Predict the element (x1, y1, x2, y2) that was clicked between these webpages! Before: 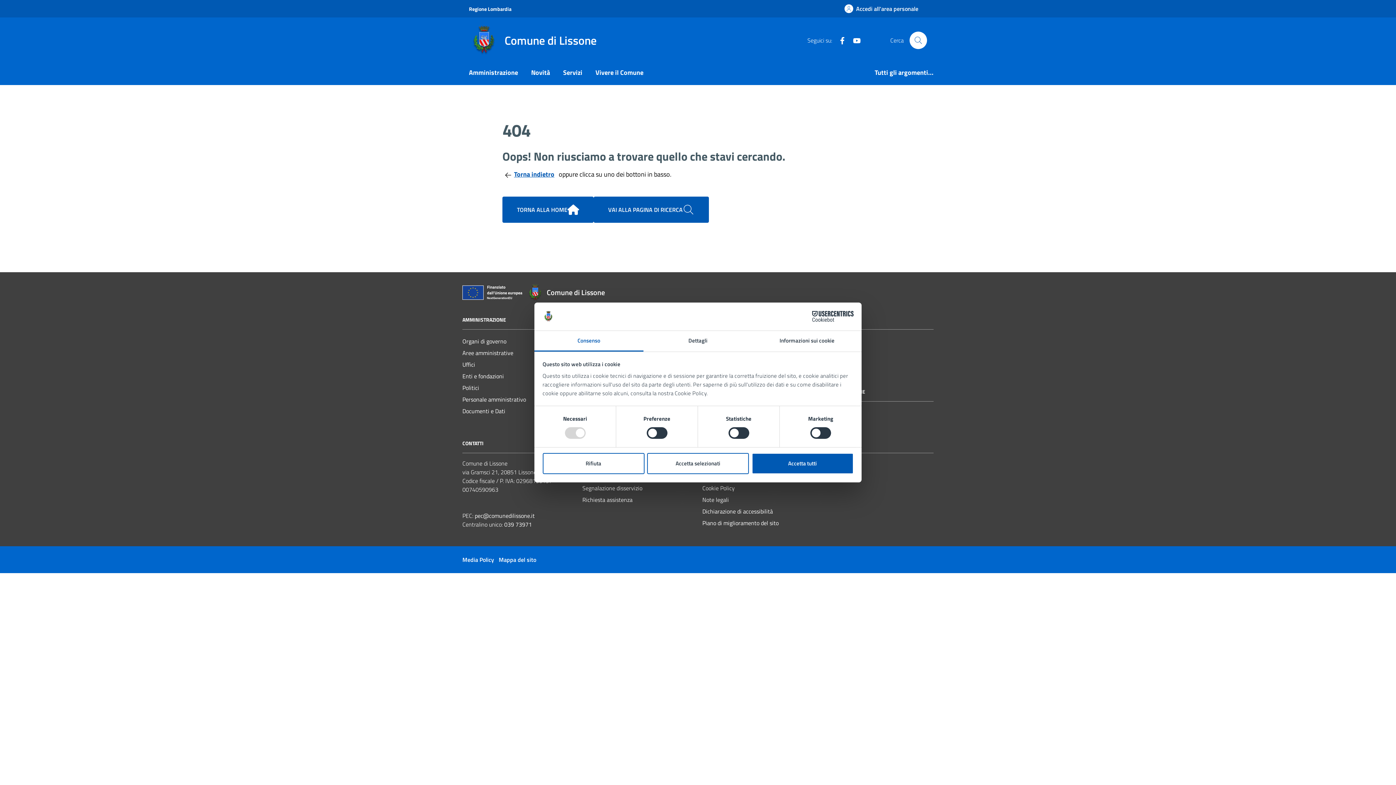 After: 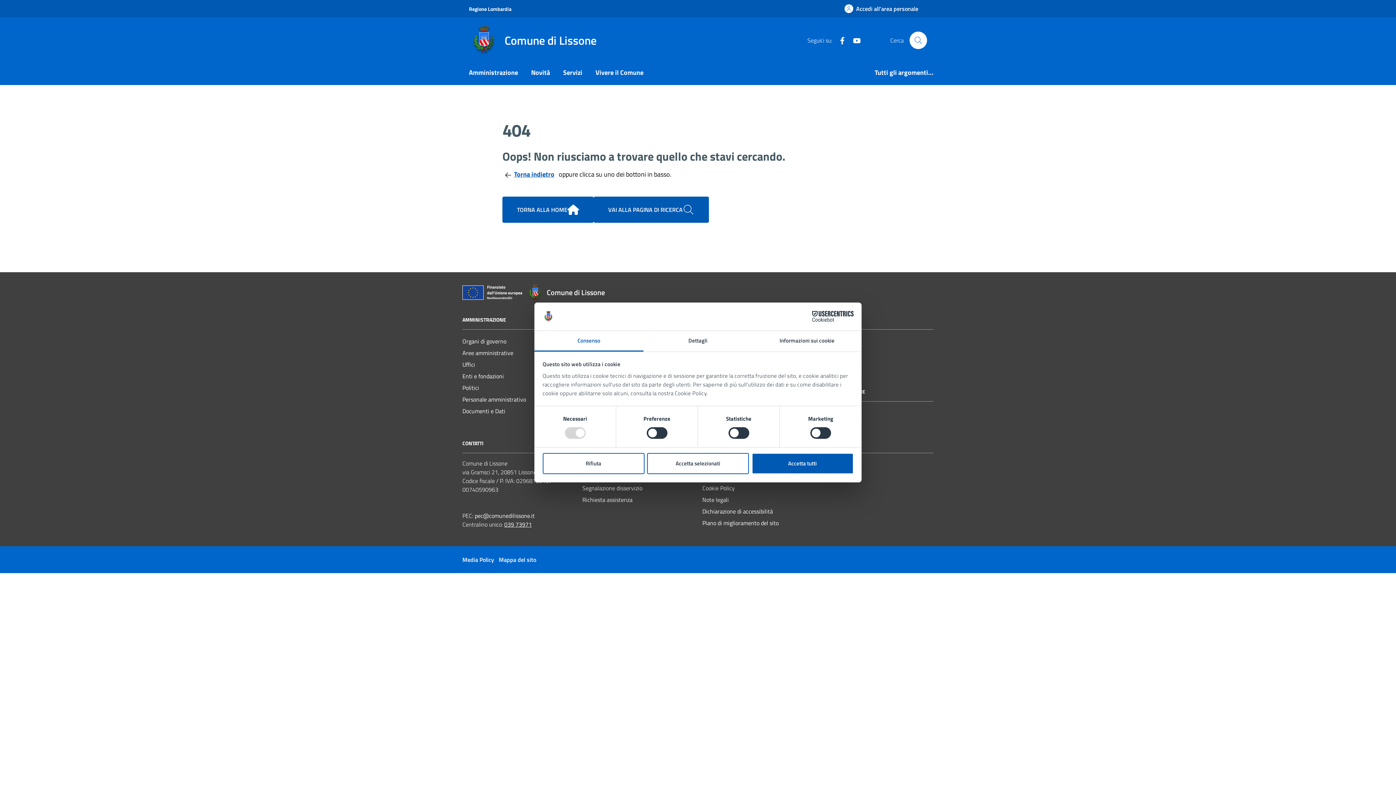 Action: label: 039 73971 bbox: (504, 520, 532, 529)